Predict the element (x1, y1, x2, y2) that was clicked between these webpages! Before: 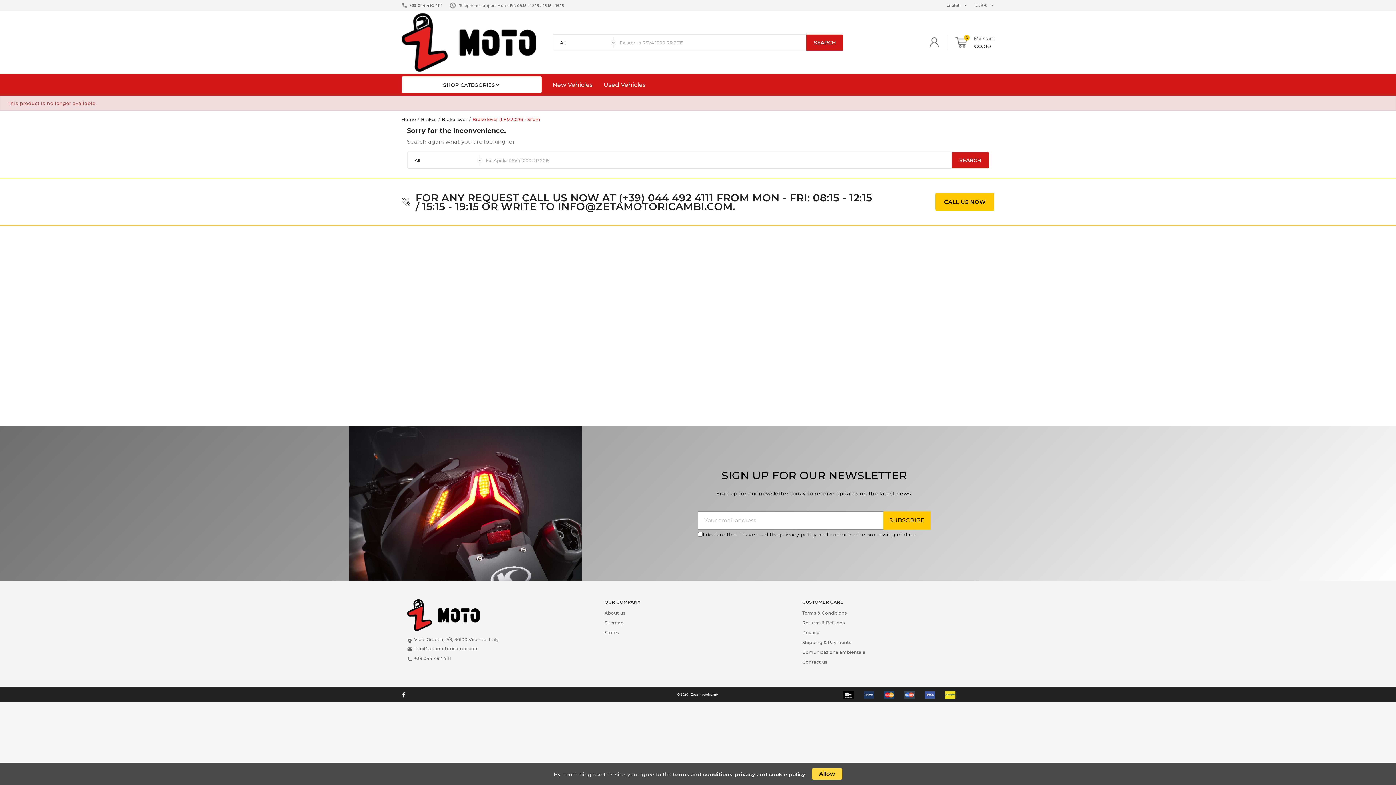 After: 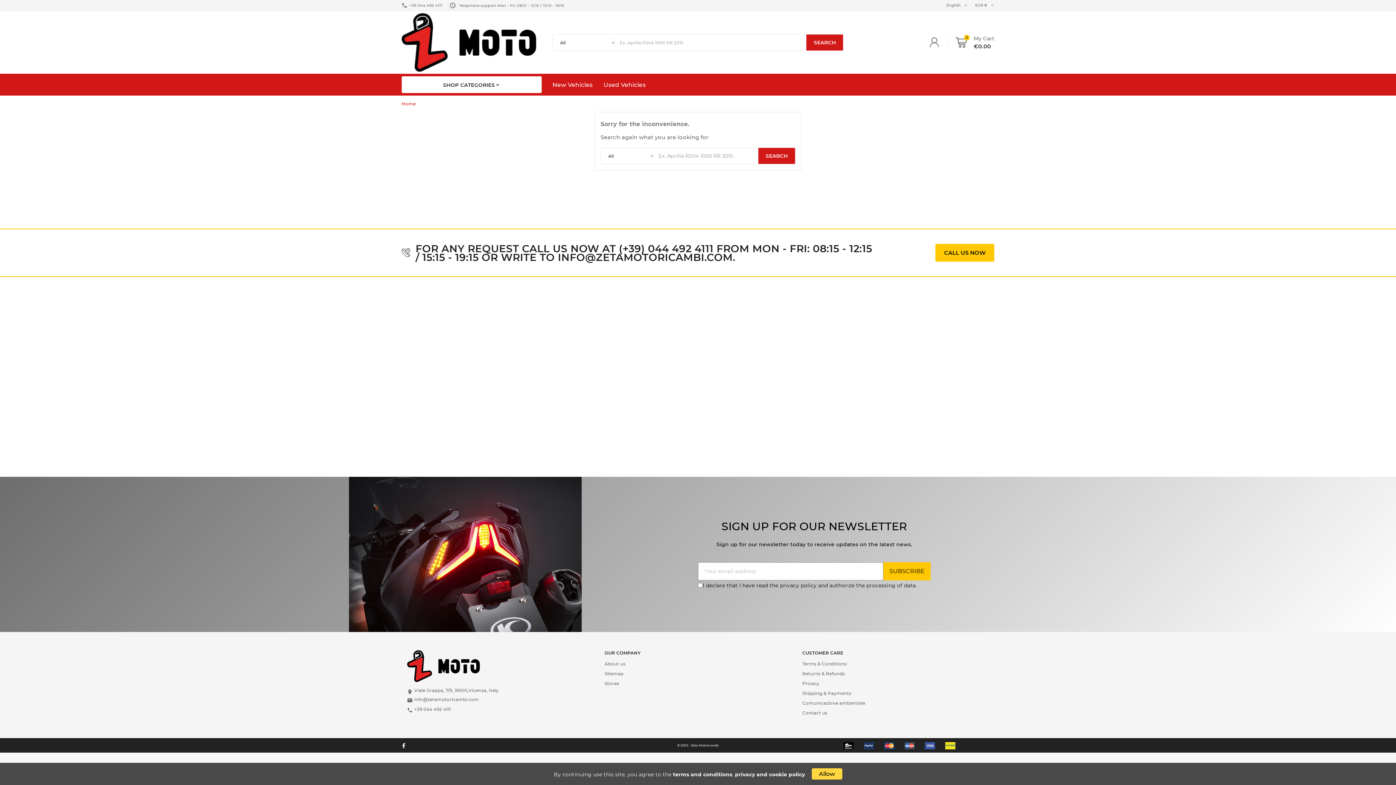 Action: bbox: (835, 691, 963, 697)